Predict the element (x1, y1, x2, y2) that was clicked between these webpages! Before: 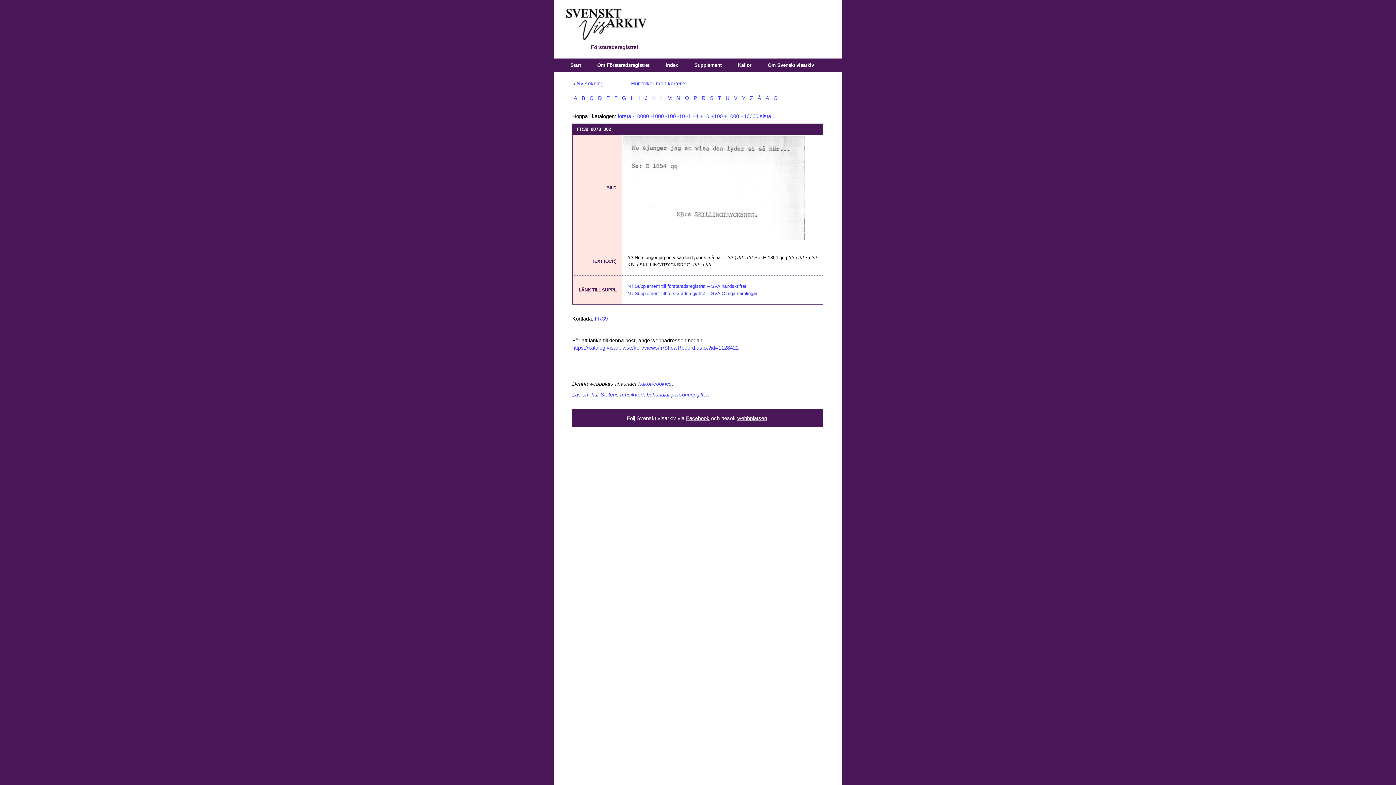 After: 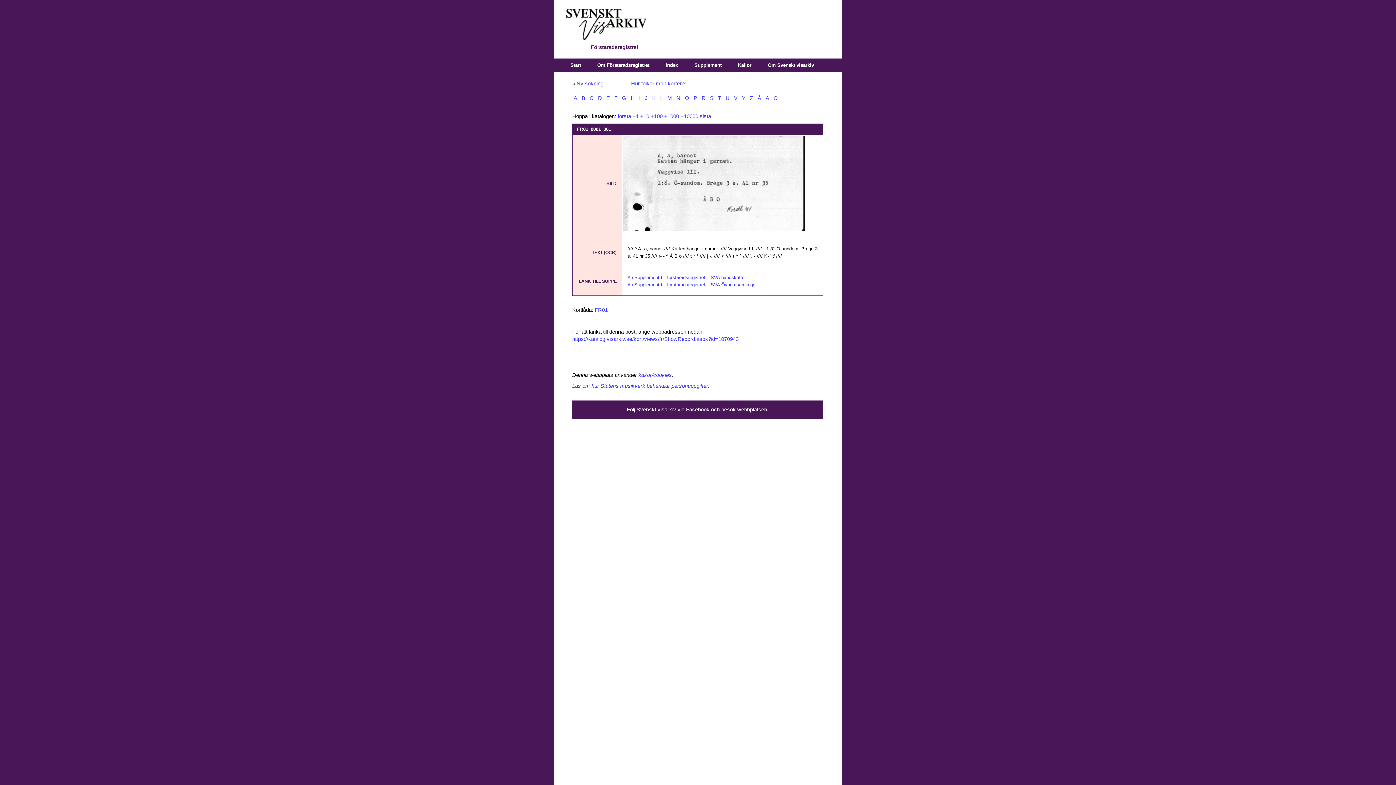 Action: label: A bbox: (572, 95, 578, 101)